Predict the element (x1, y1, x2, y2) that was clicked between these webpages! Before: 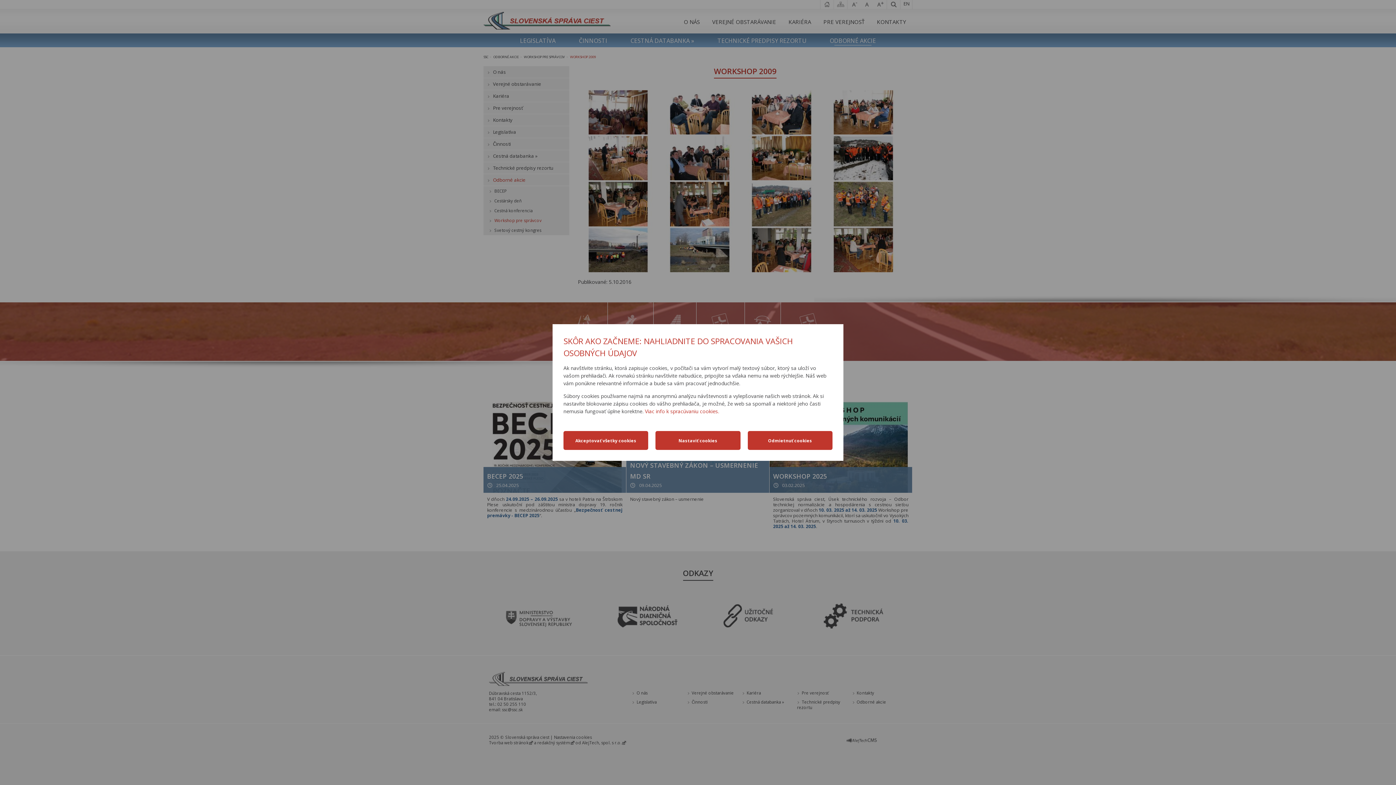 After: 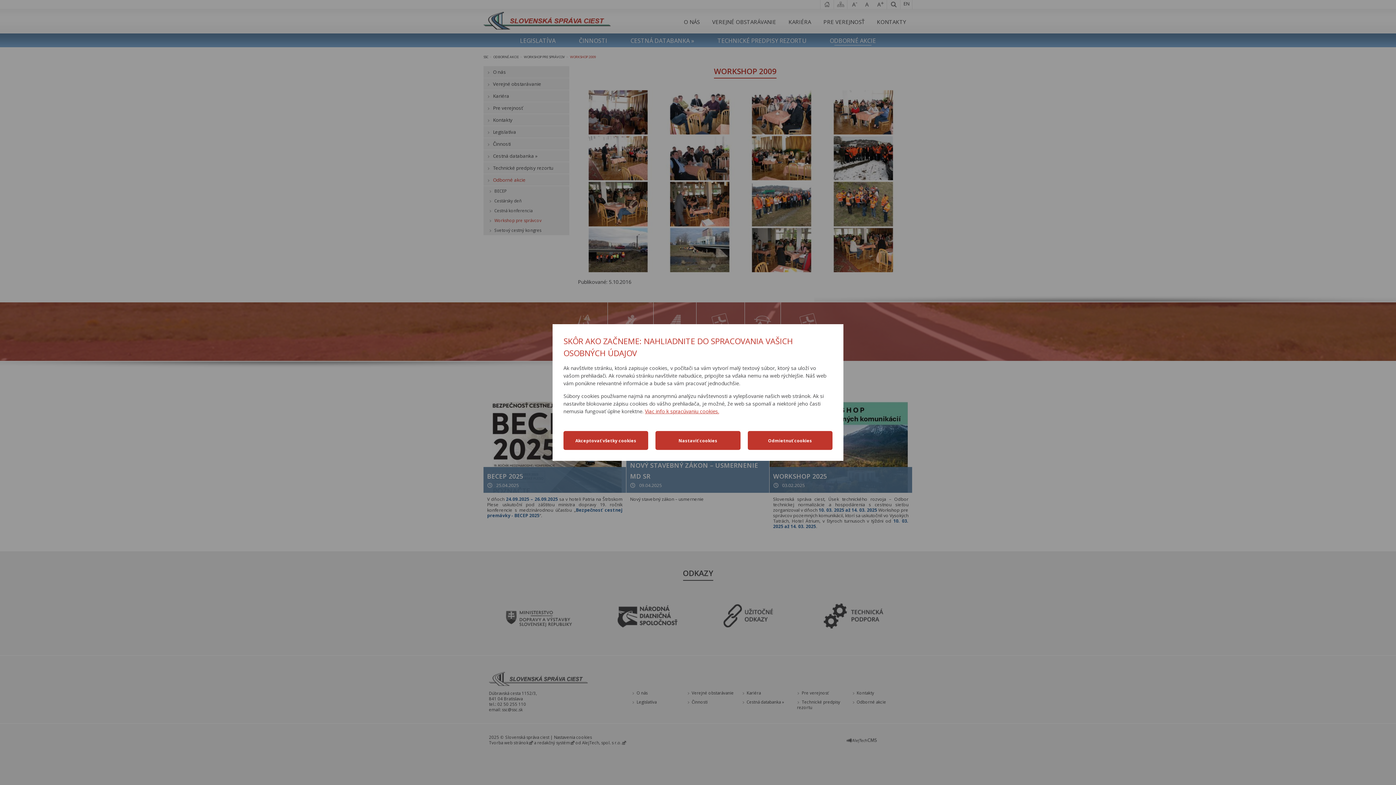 Action: label: Viac info k spracúvaniu cookies. bbox: (645, 408, 719, 414)